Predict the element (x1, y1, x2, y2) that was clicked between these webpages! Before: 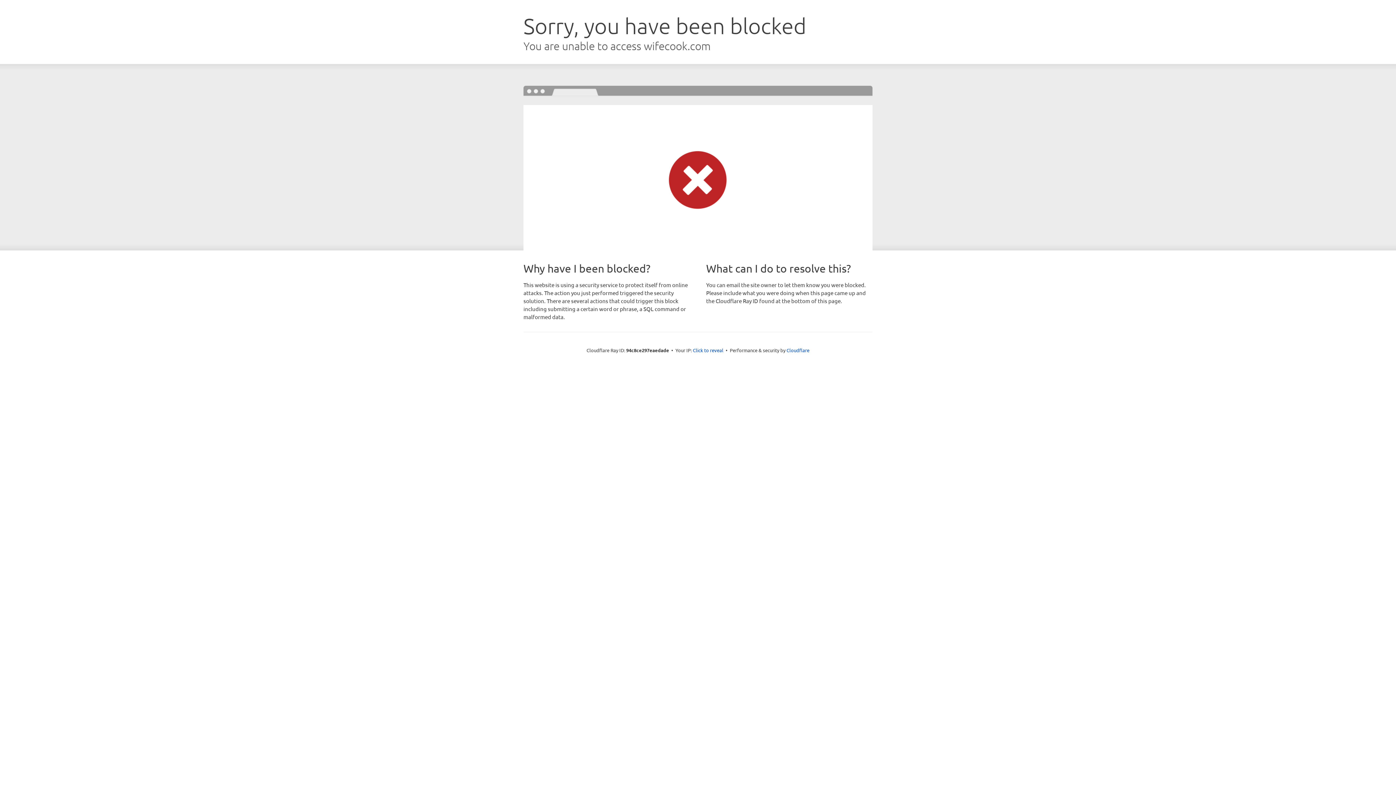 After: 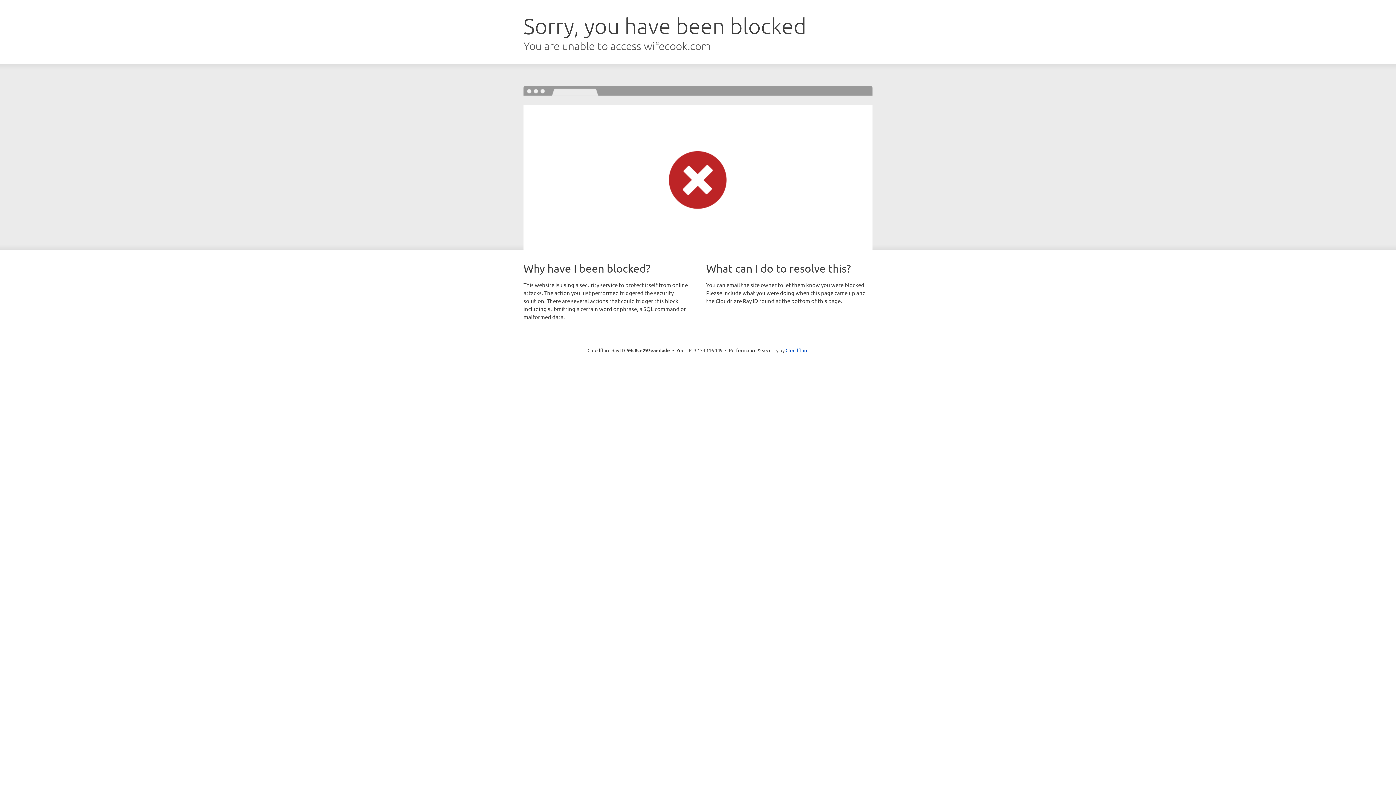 Action: bbox: (693, 346, 723, 353) label: Click to reveal